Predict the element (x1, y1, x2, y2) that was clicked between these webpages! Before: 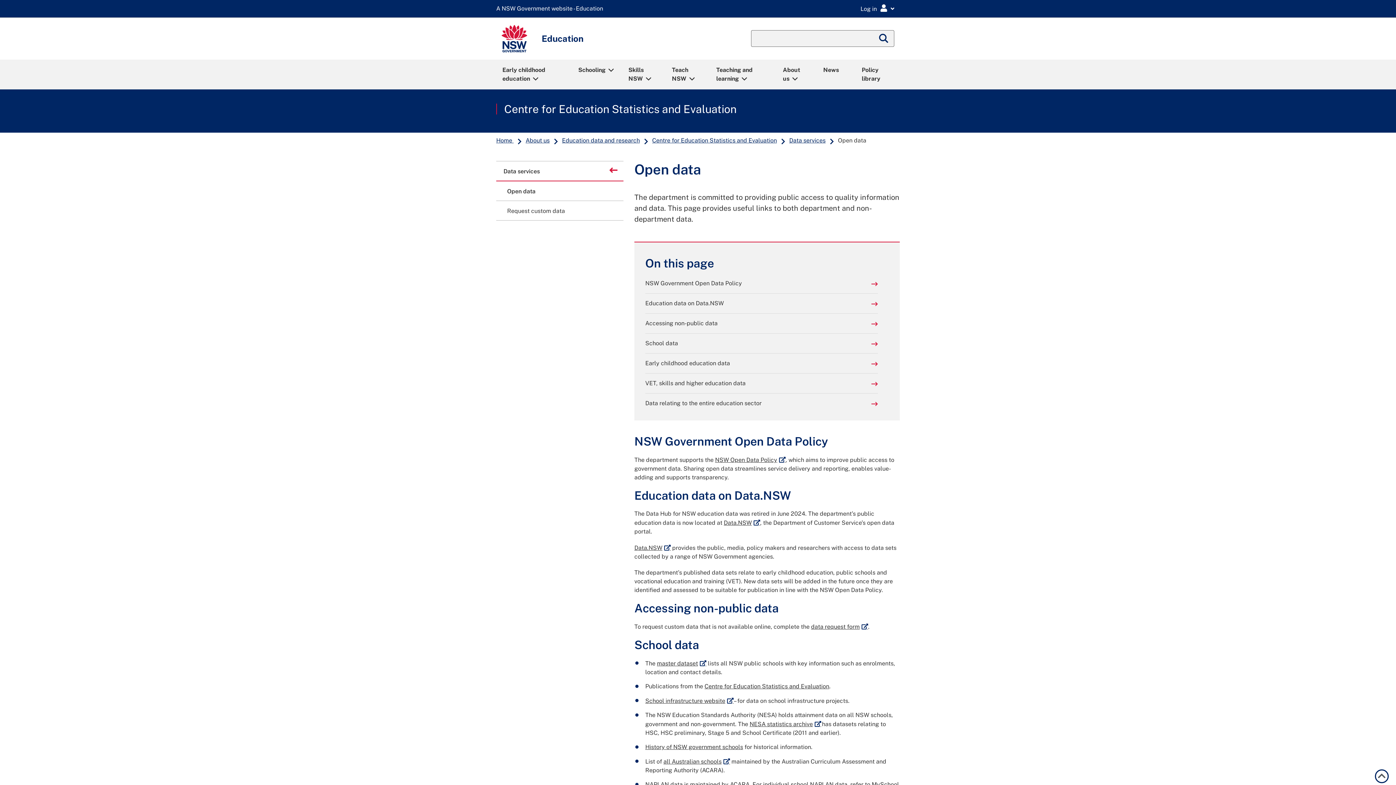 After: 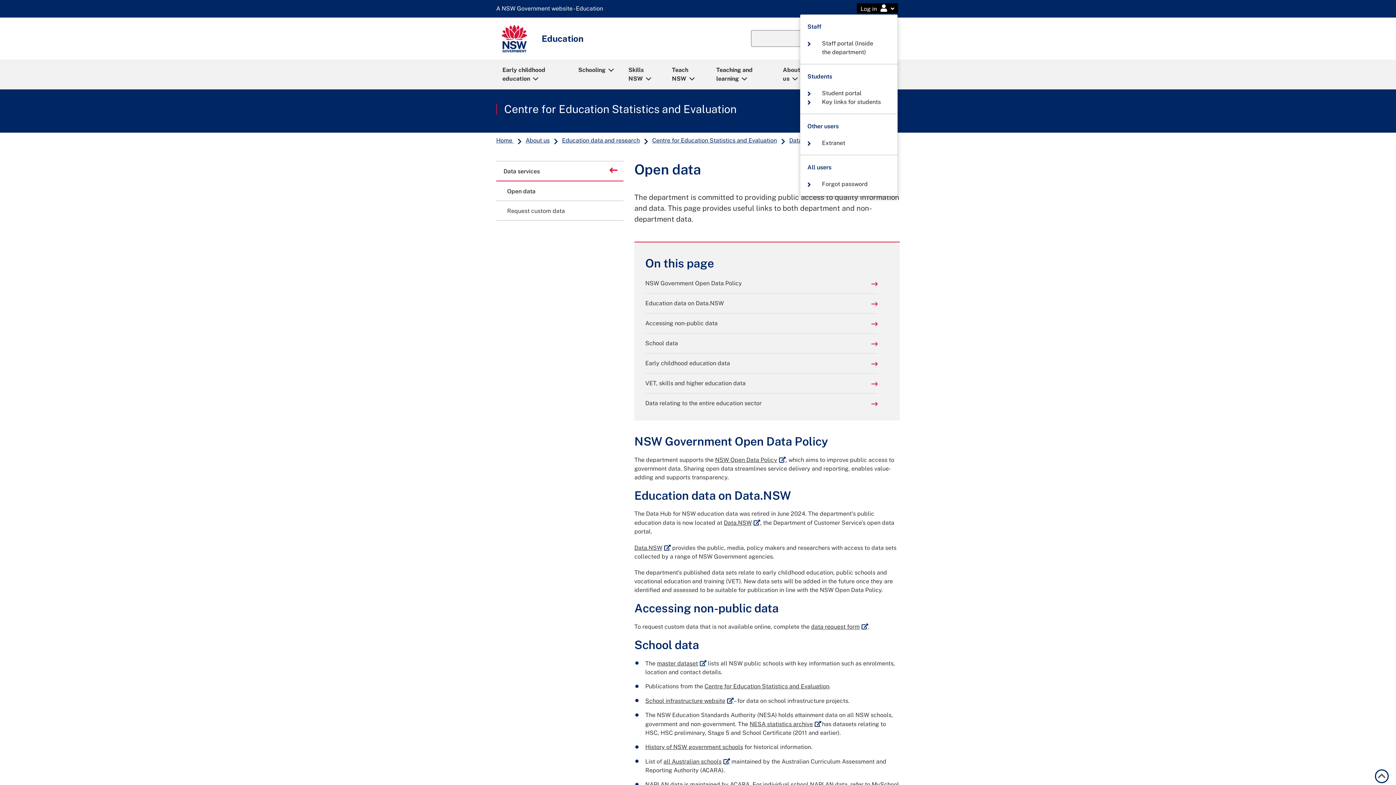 Action: label: Login Menu bbox: (857, 3, 898, 13)